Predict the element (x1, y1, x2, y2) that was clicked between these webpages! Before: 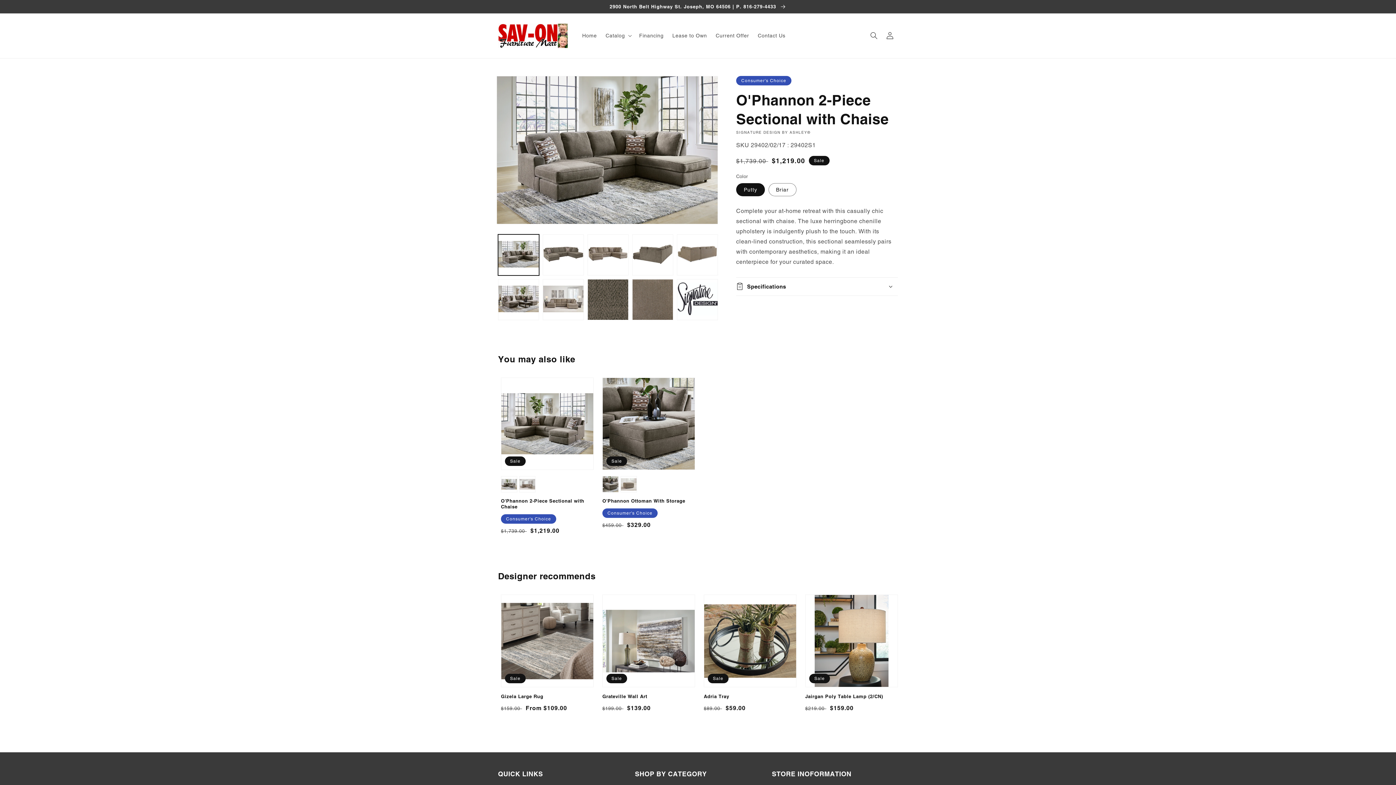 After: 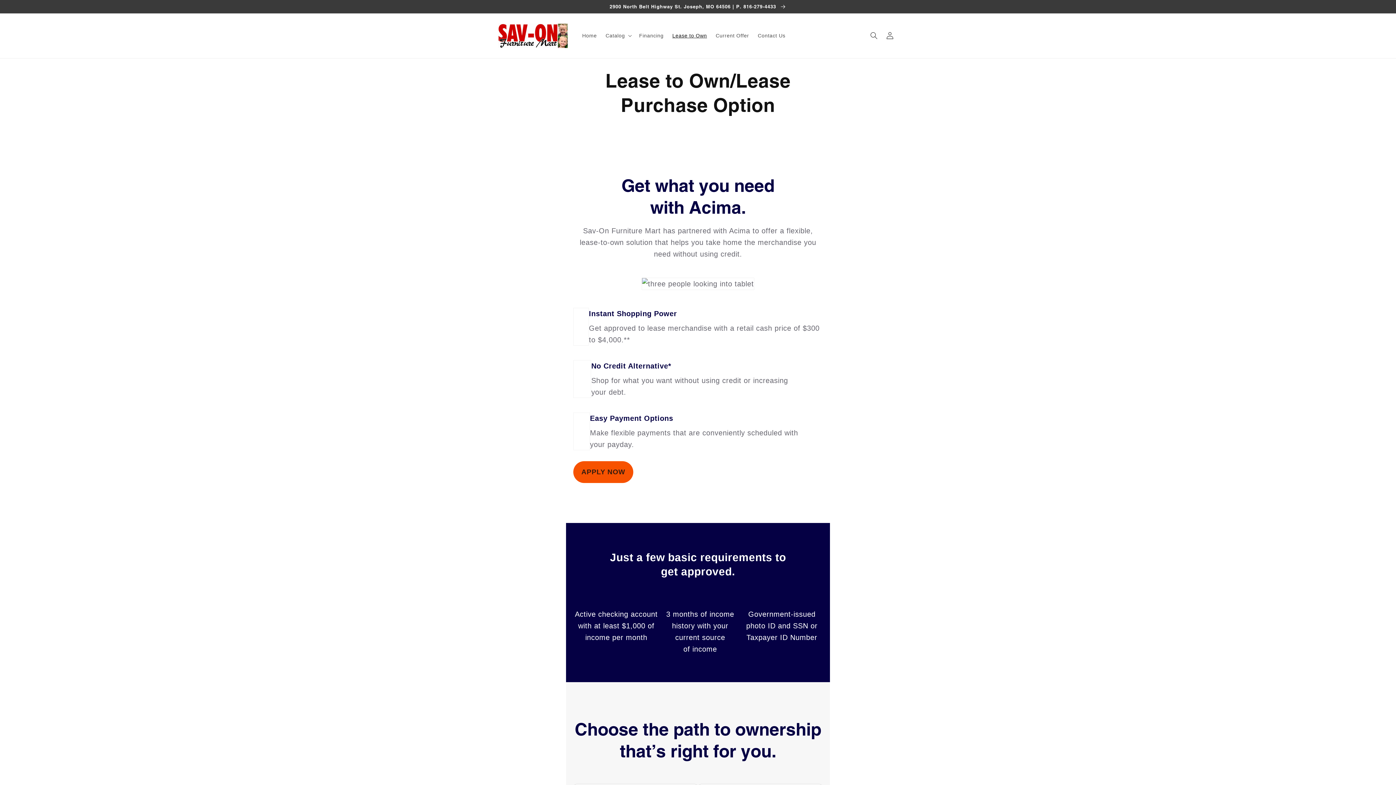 Action: label: Lease to Own bbox: (668, 28, 711, 43)